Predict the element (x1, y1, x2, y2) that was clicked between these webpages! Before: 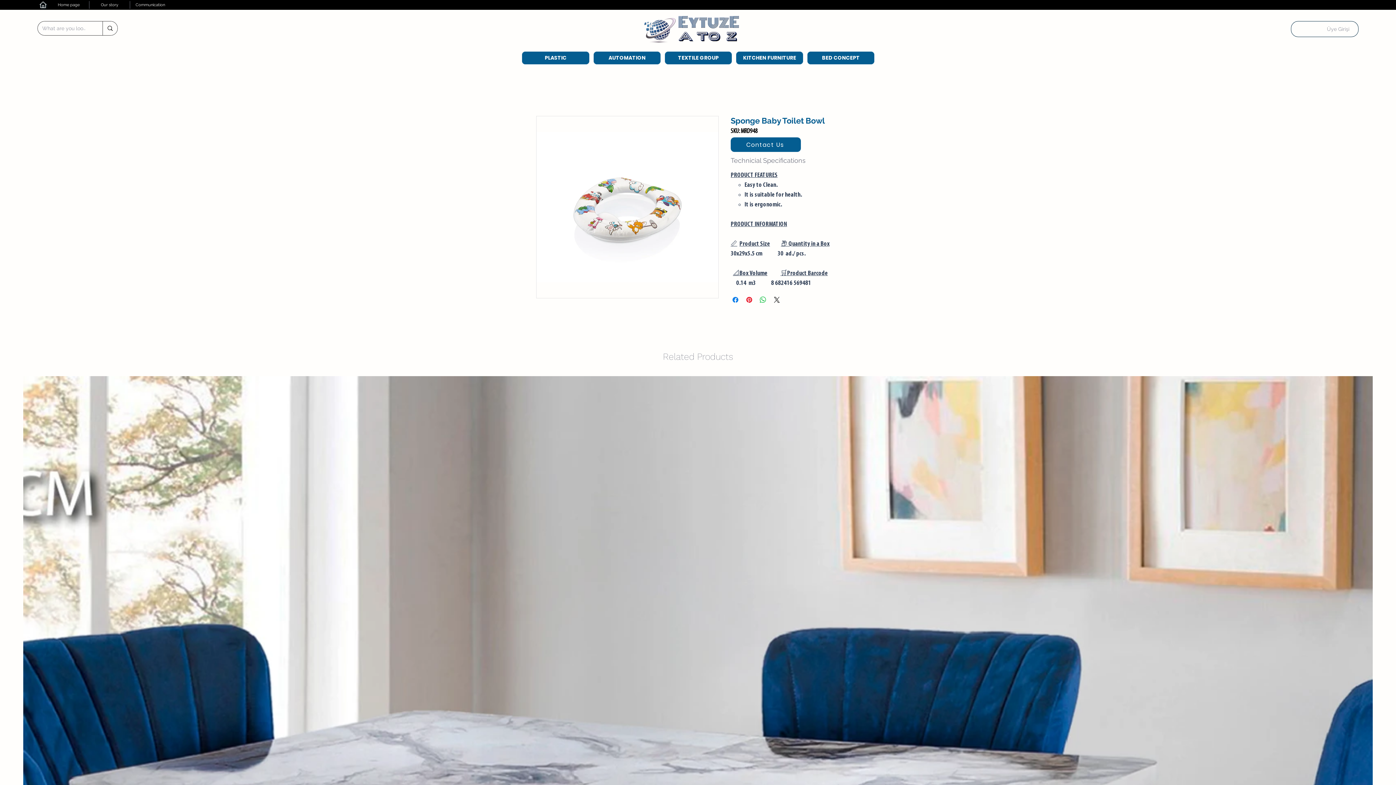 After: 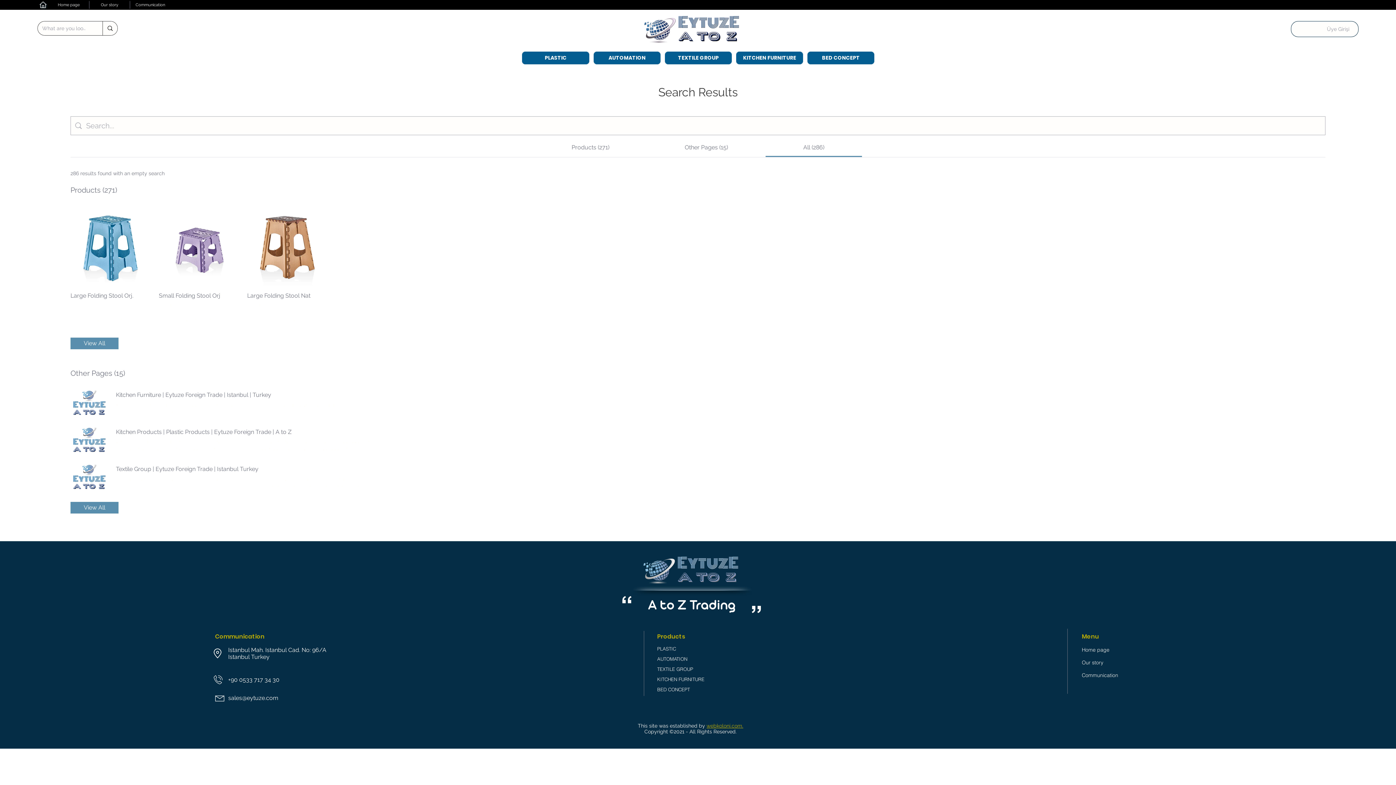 Action: label: What are you looking for? bbox: (102, 21, 117, 35)